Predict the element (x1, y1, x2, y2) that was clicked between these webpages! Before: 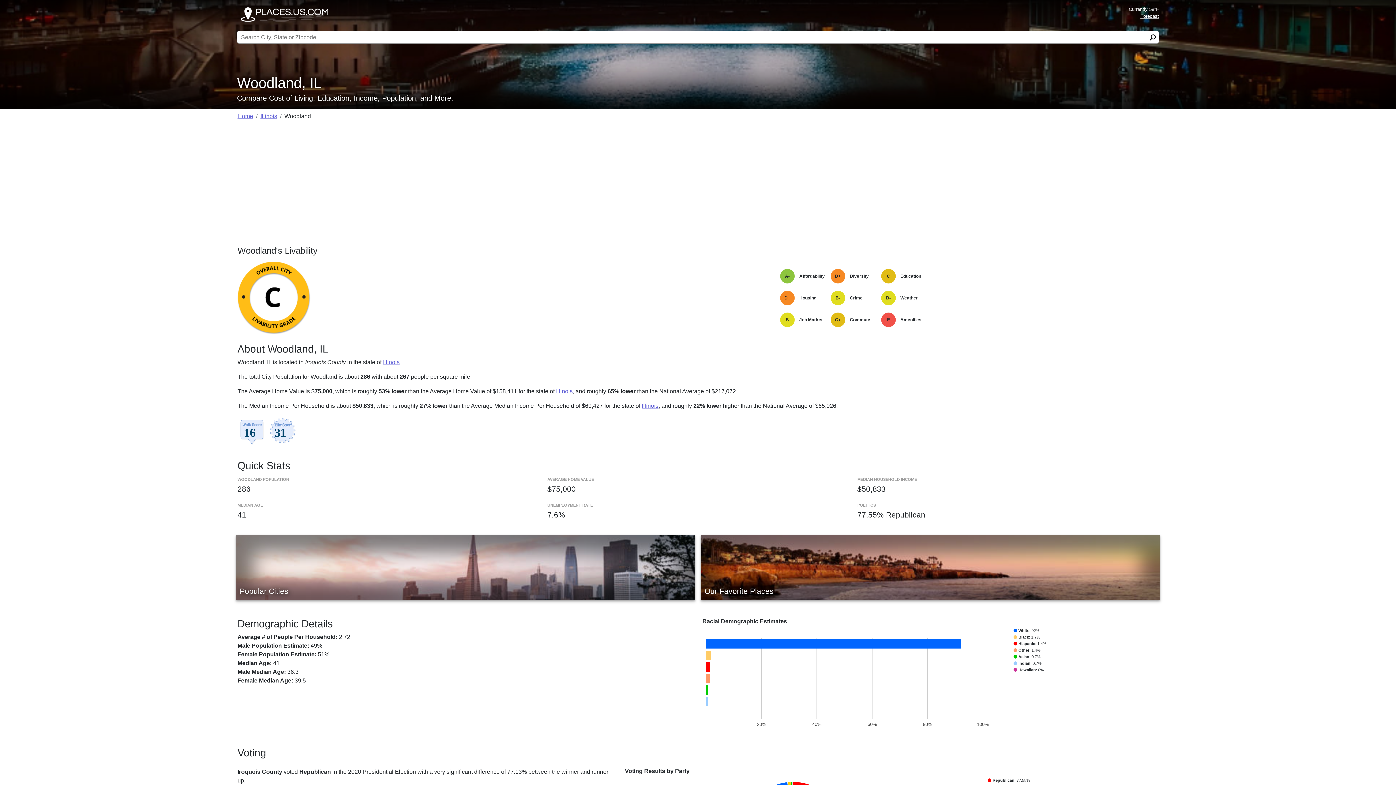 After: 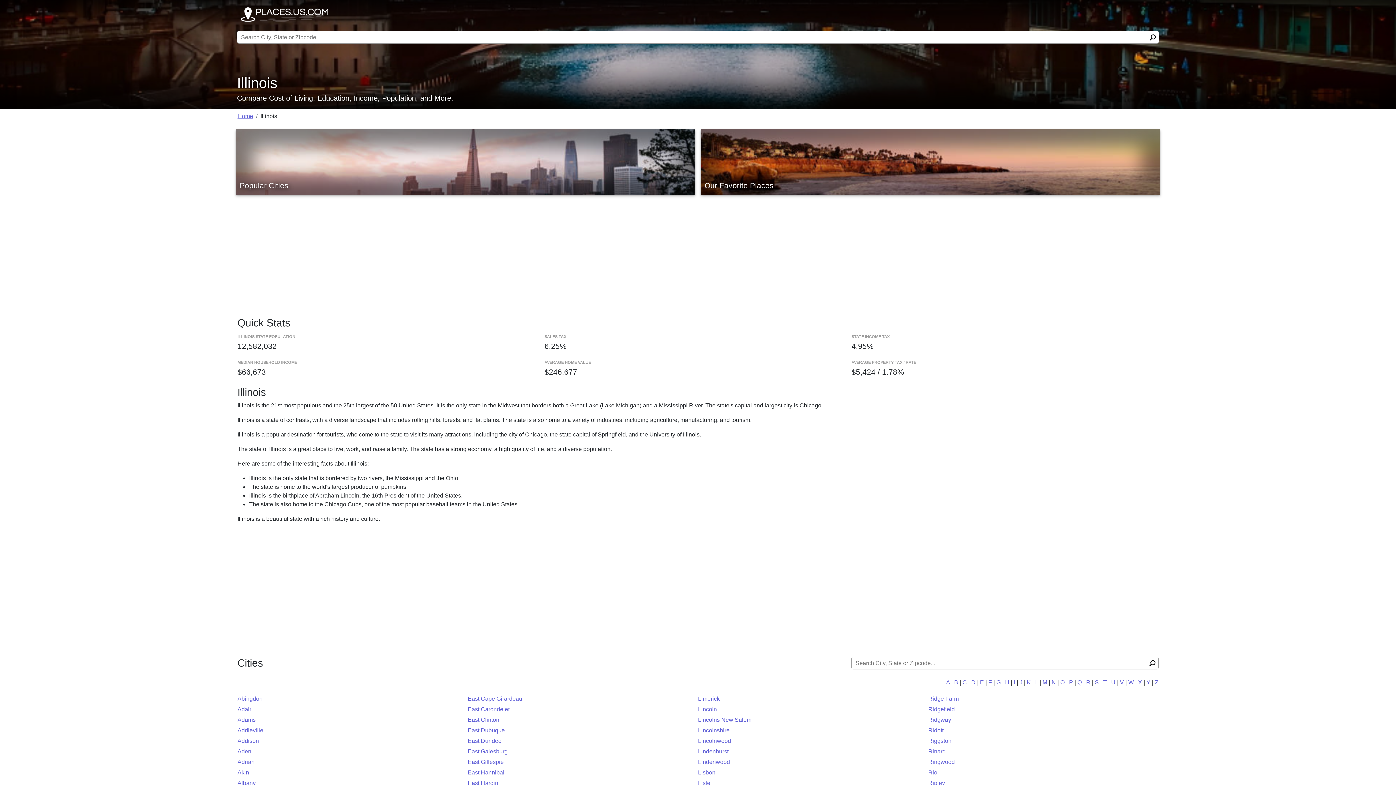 Action: label: Illinois bbox: (556, 388, 572, 394)